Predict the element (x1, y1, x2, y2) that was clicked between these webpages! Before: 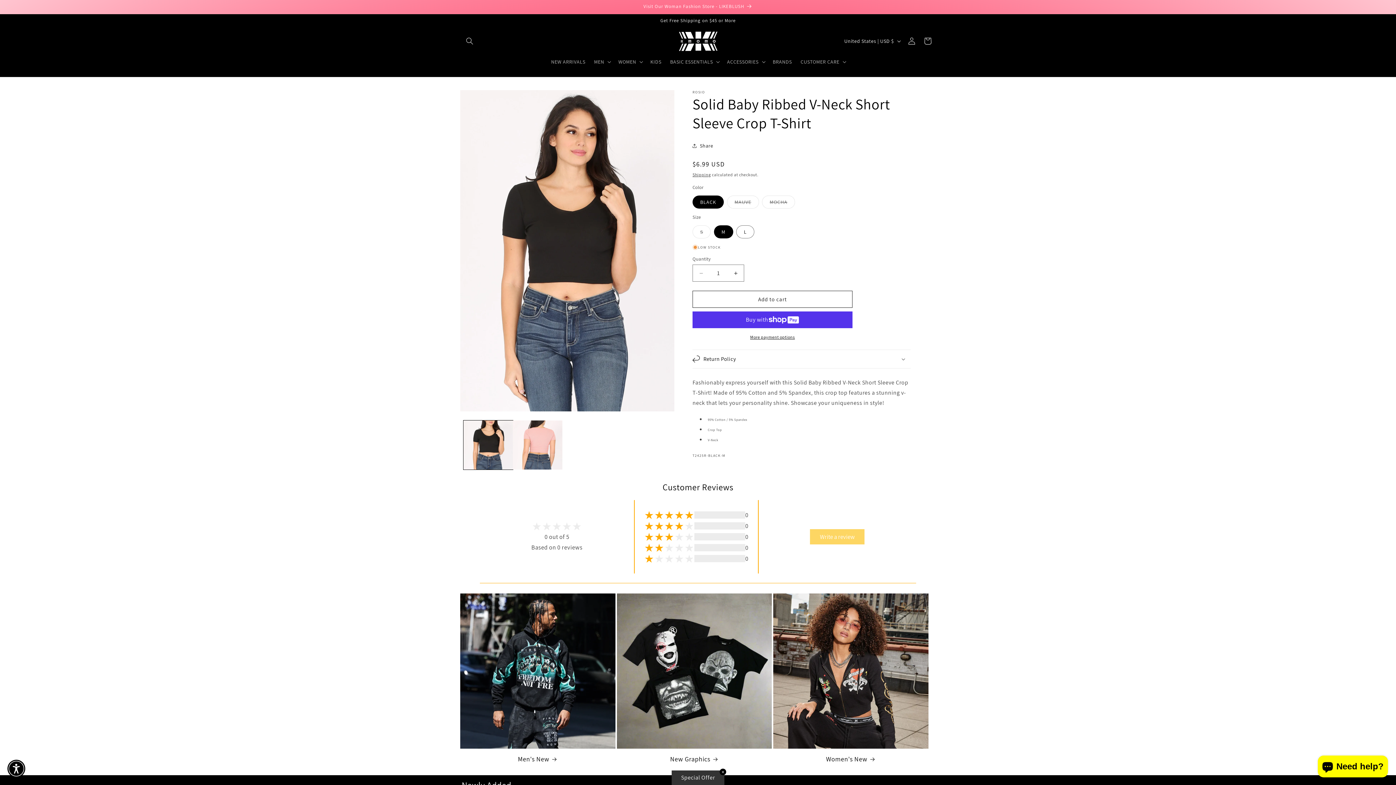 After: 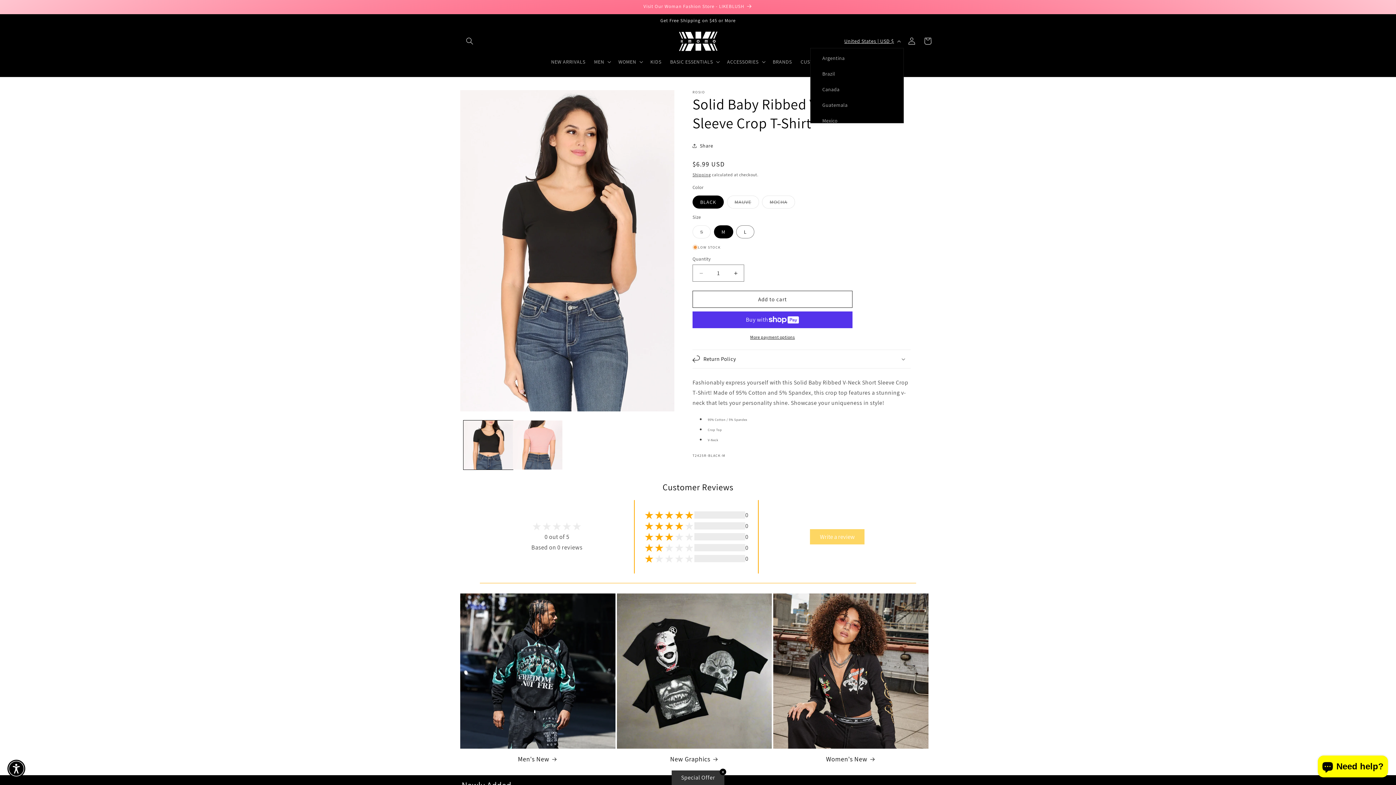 Action: bbox: (840, 34, 904, 48) label: United States | USD $